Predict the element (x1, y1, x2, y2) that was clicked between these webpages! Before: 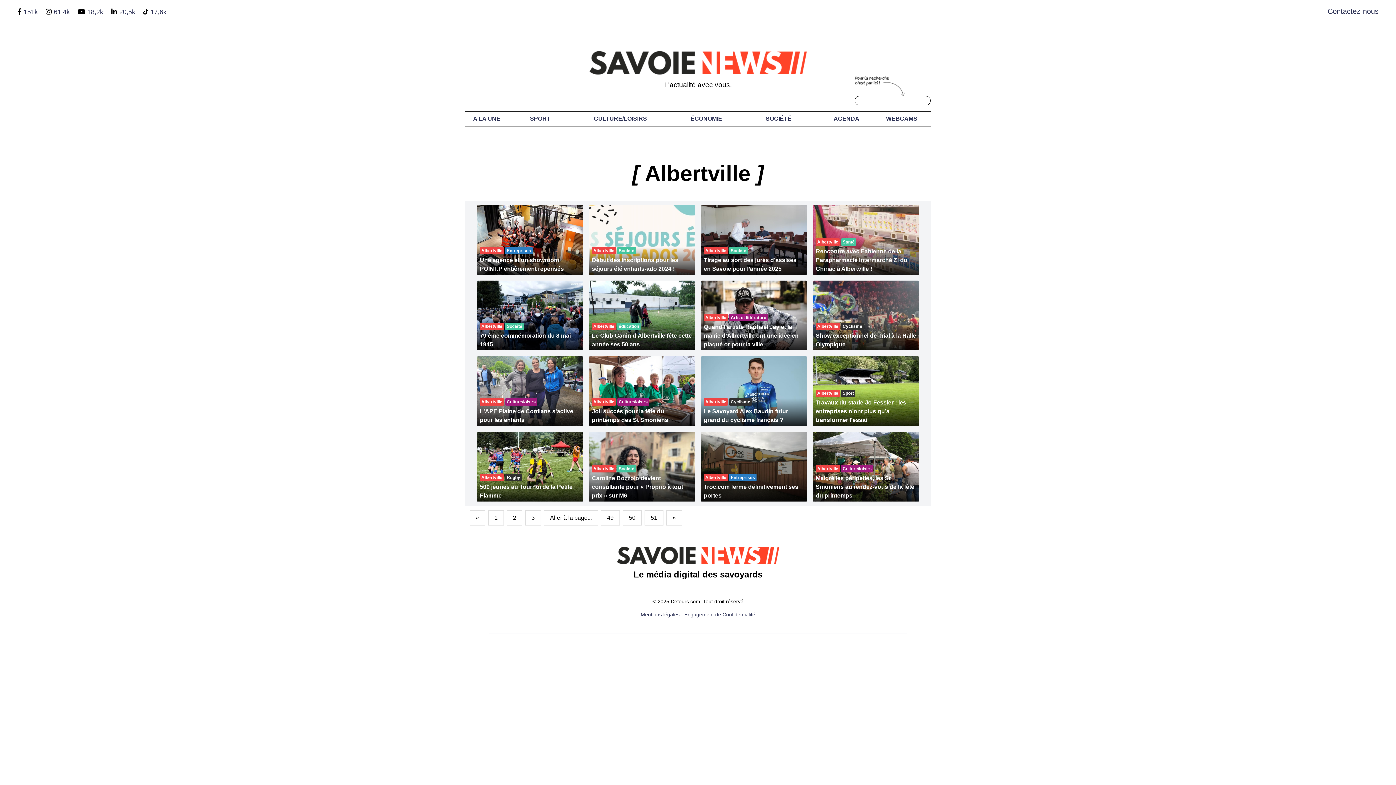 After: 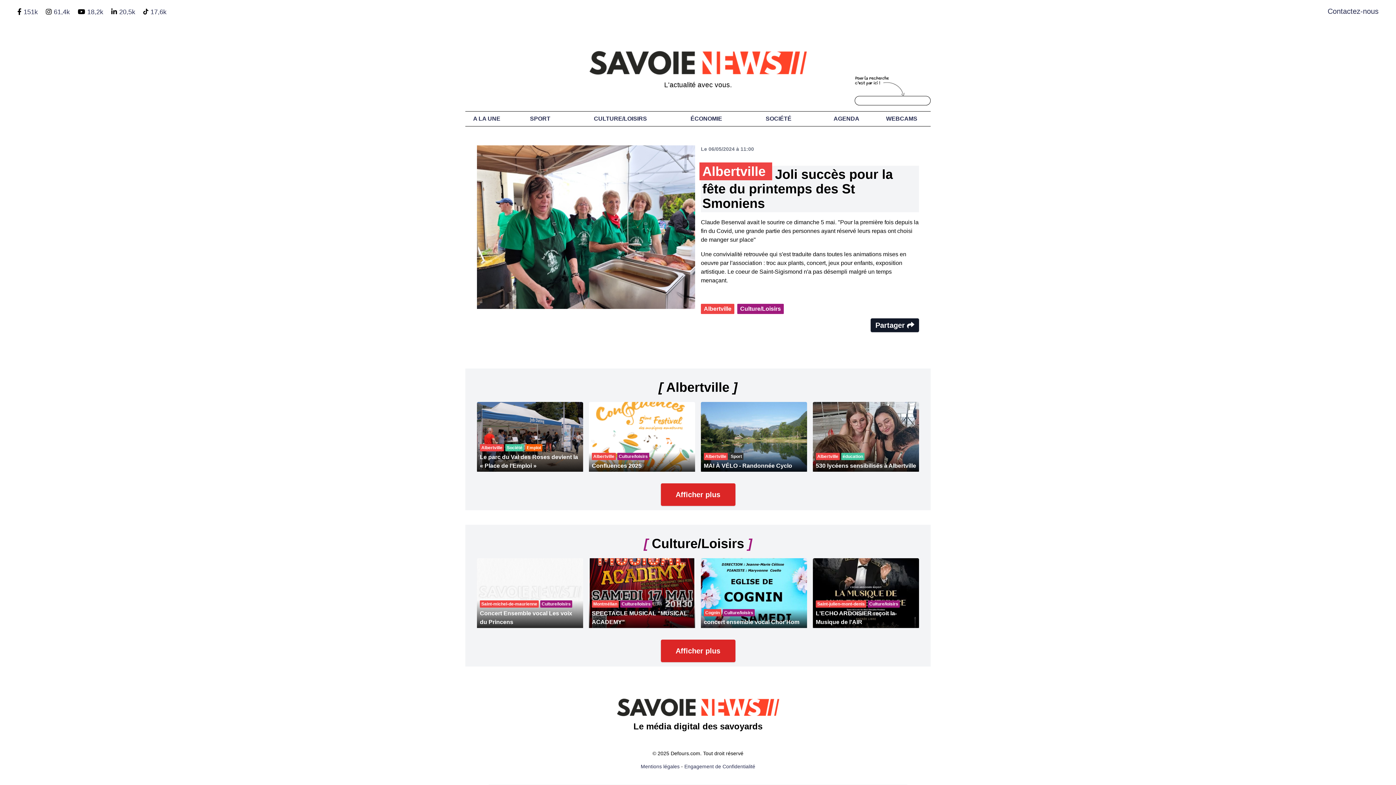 Action: label: Albertville
Culture/loisirs

Joli succès pour la fête du printemps des St Smoniens bbox: (589, 356, 695, 426)